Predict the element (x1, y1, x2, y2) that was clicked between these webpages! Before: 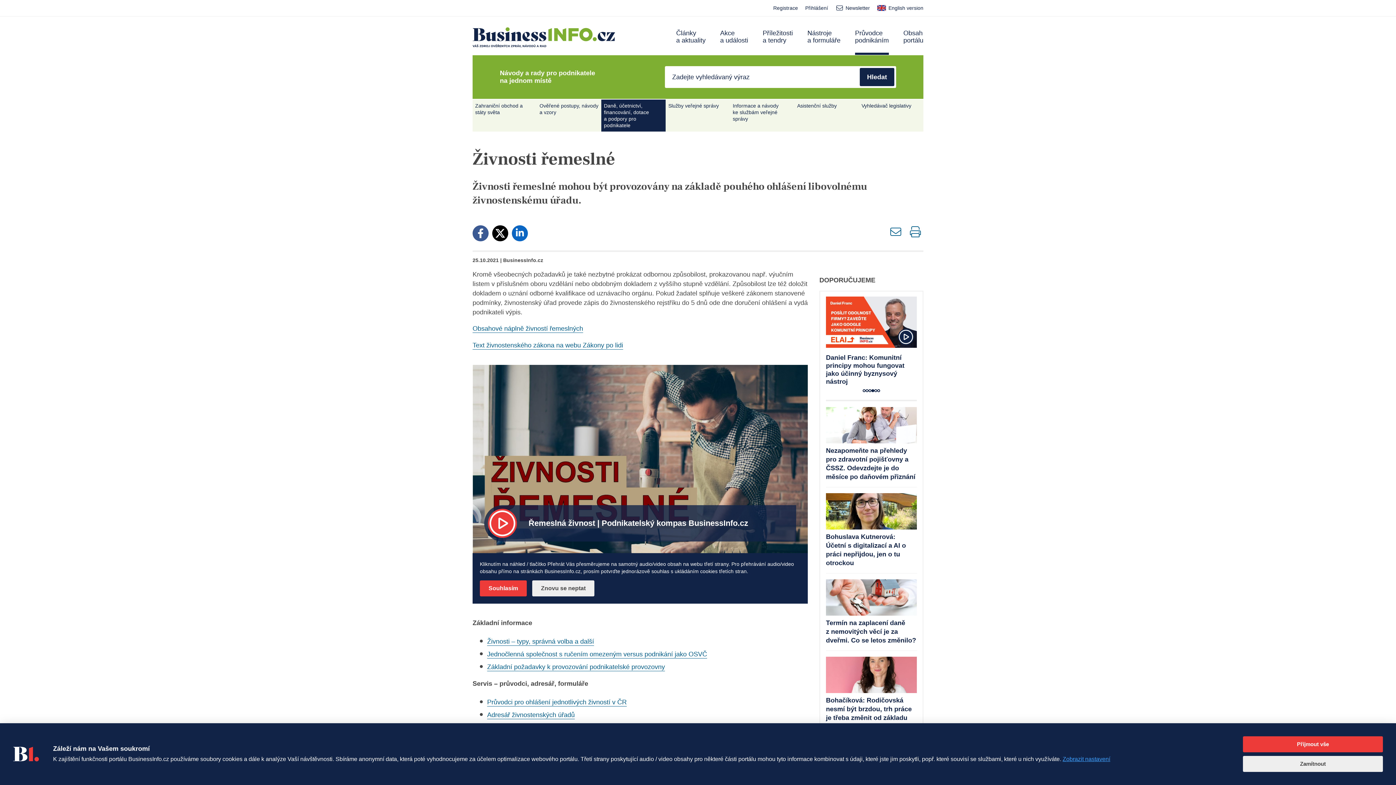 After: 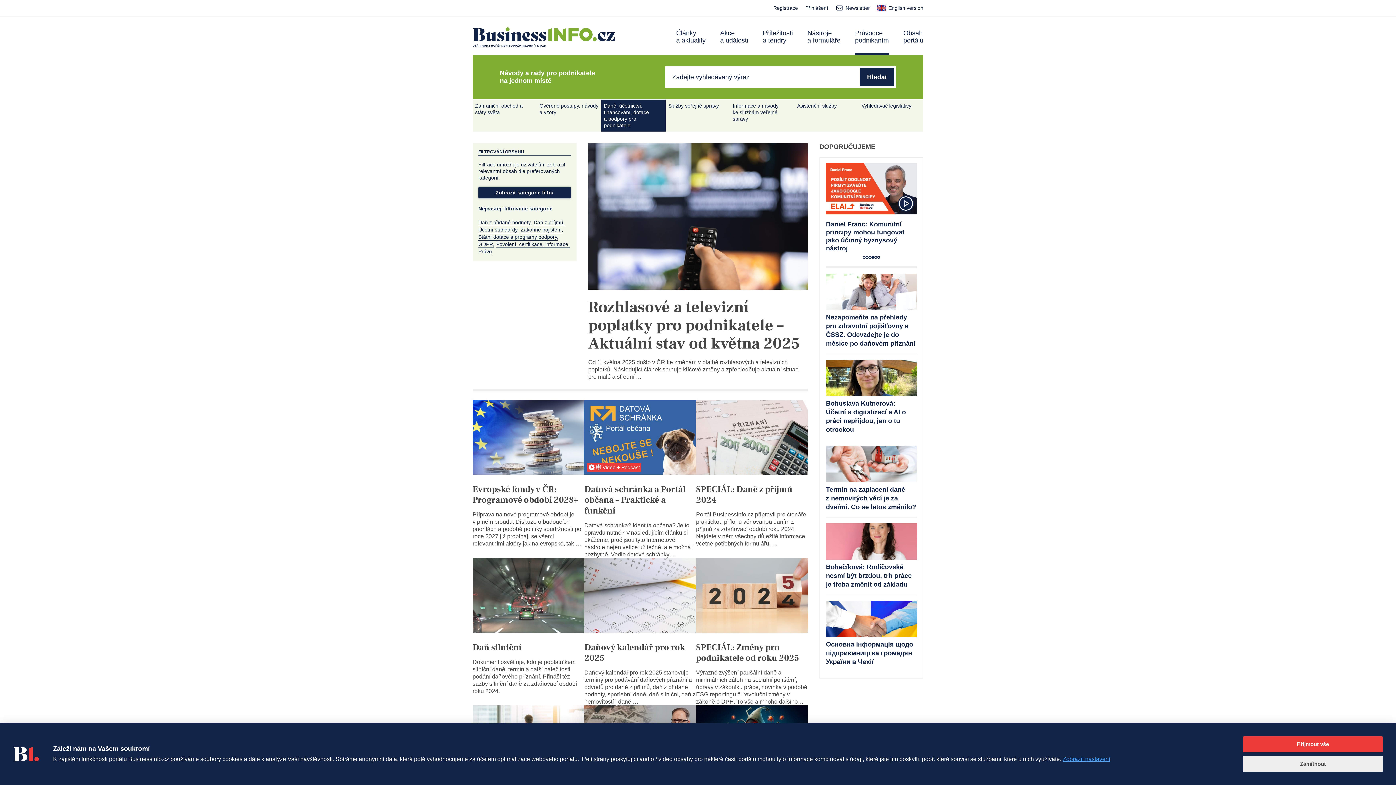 Action: label: Daně, účetnictví, financování, dotace a podpory pro podnikatele bbox: (601, 99, 665, 131)